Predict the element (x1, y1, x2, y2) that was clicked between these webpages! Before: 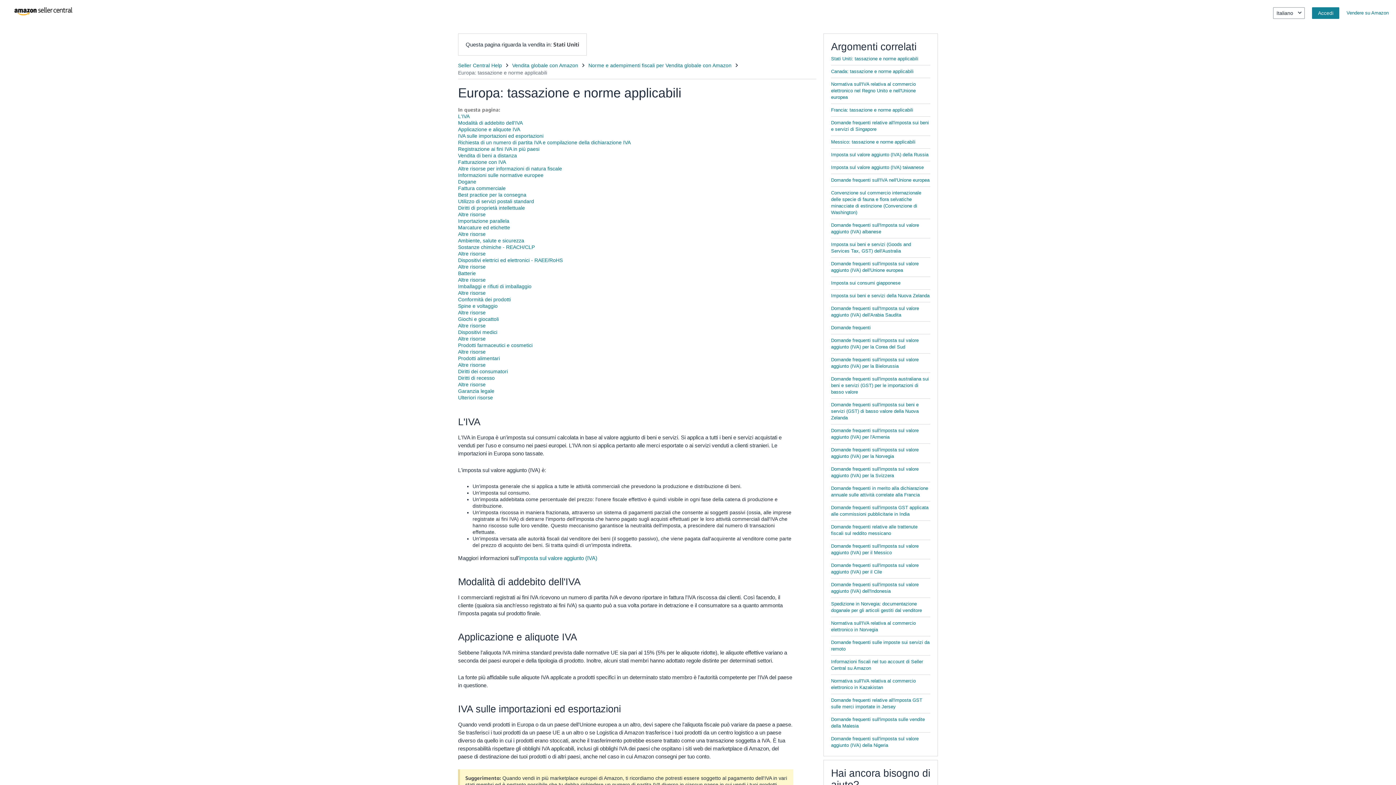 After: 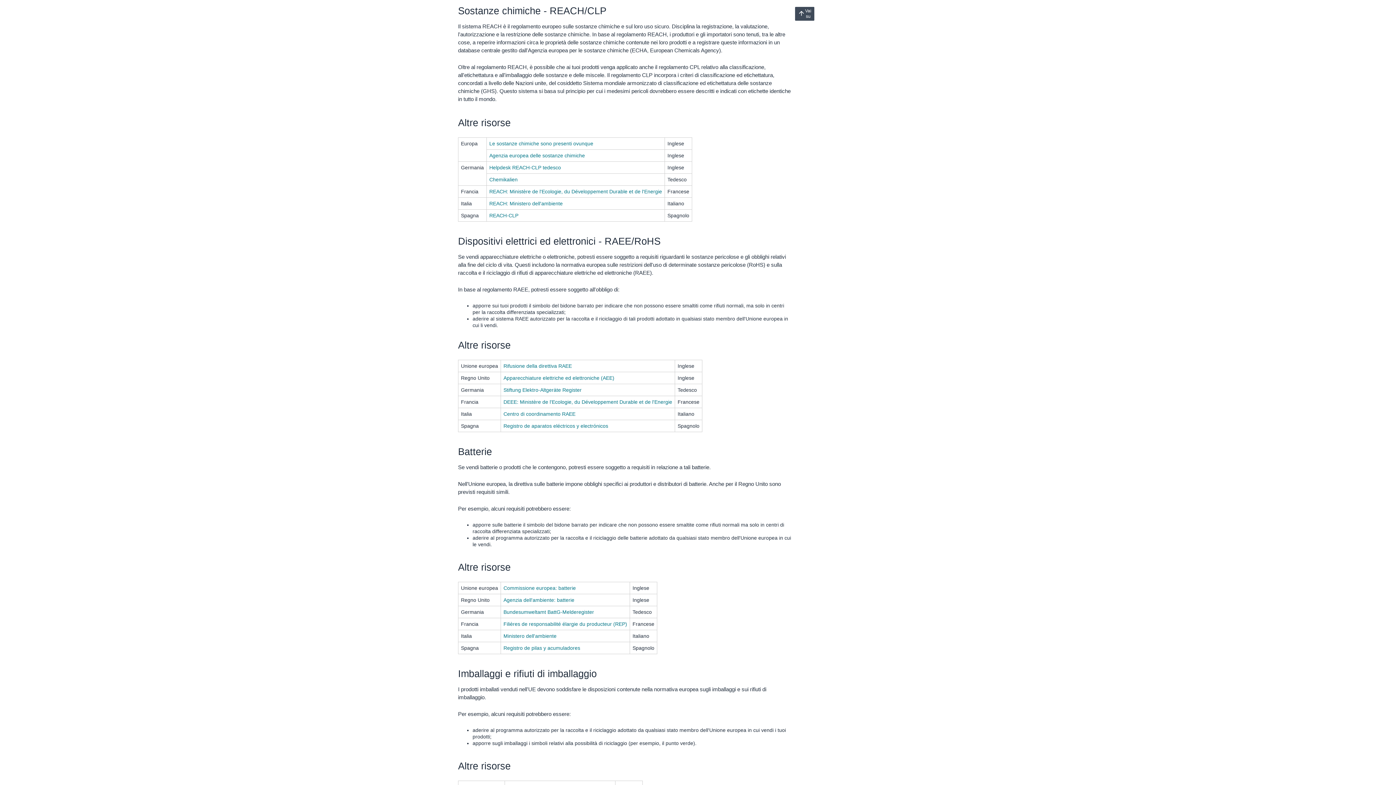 Action: label: Sostanze chimiche - REACH/CLP bbox: (458, 244, 534, 250)